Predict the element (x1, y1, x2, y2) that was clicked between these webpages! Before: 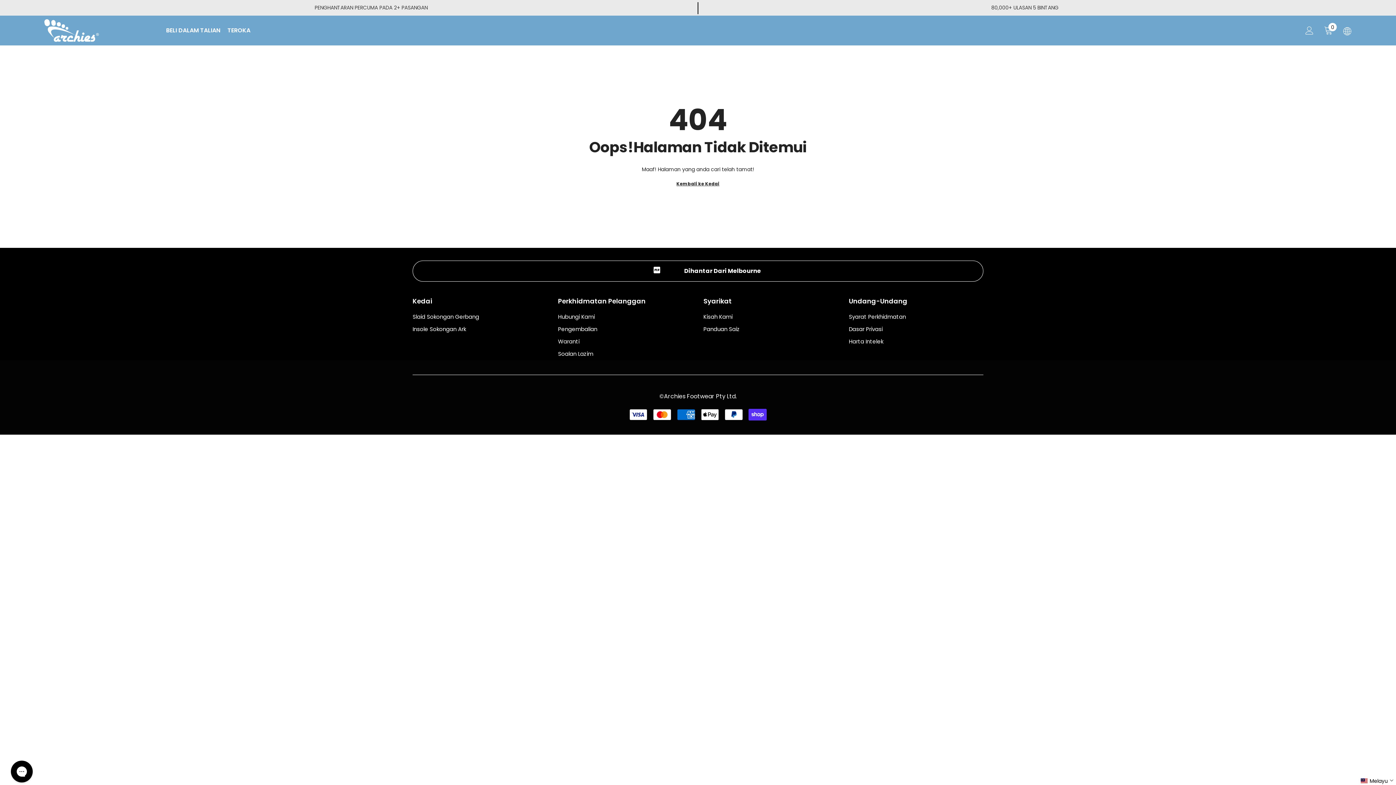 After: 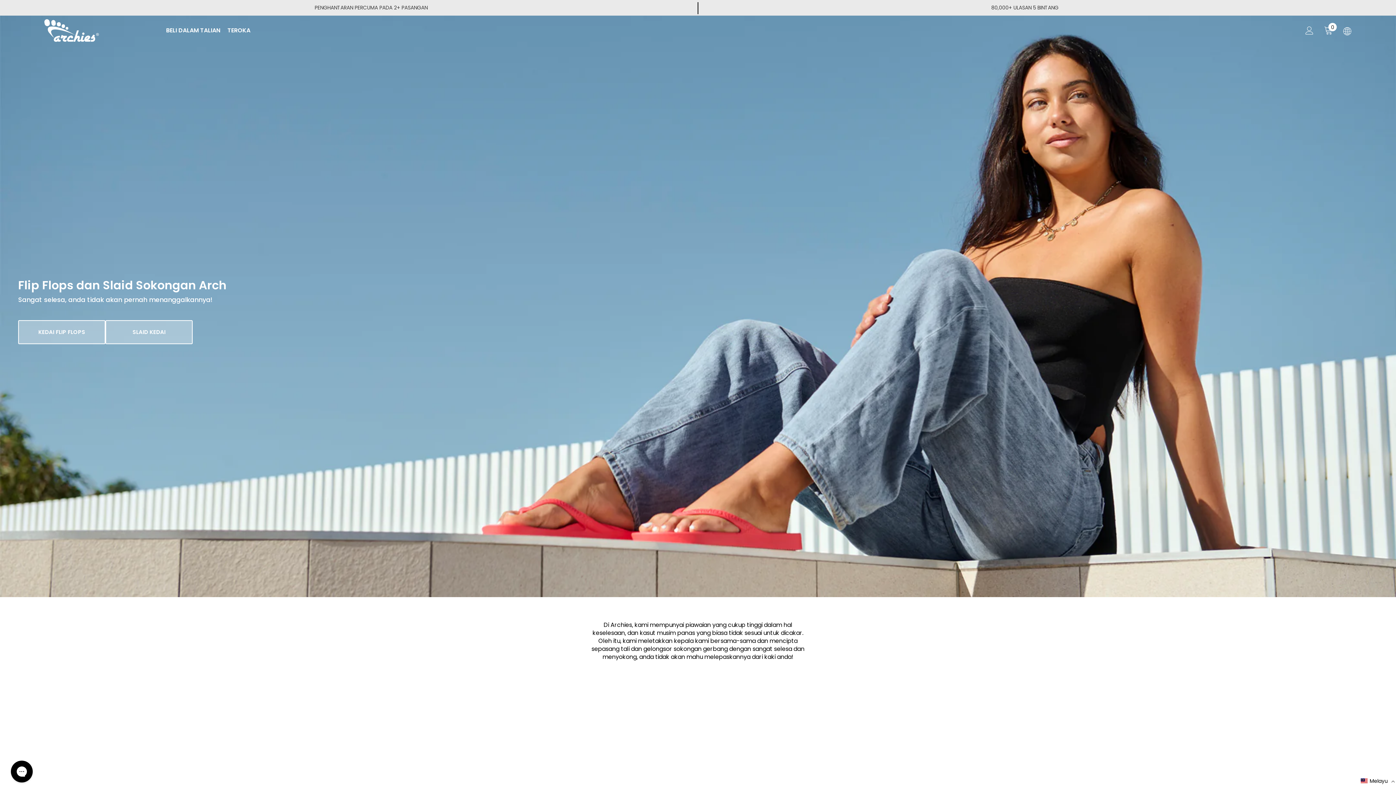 Action: label: TEROKA bbox: (223, 26, 254, 45)